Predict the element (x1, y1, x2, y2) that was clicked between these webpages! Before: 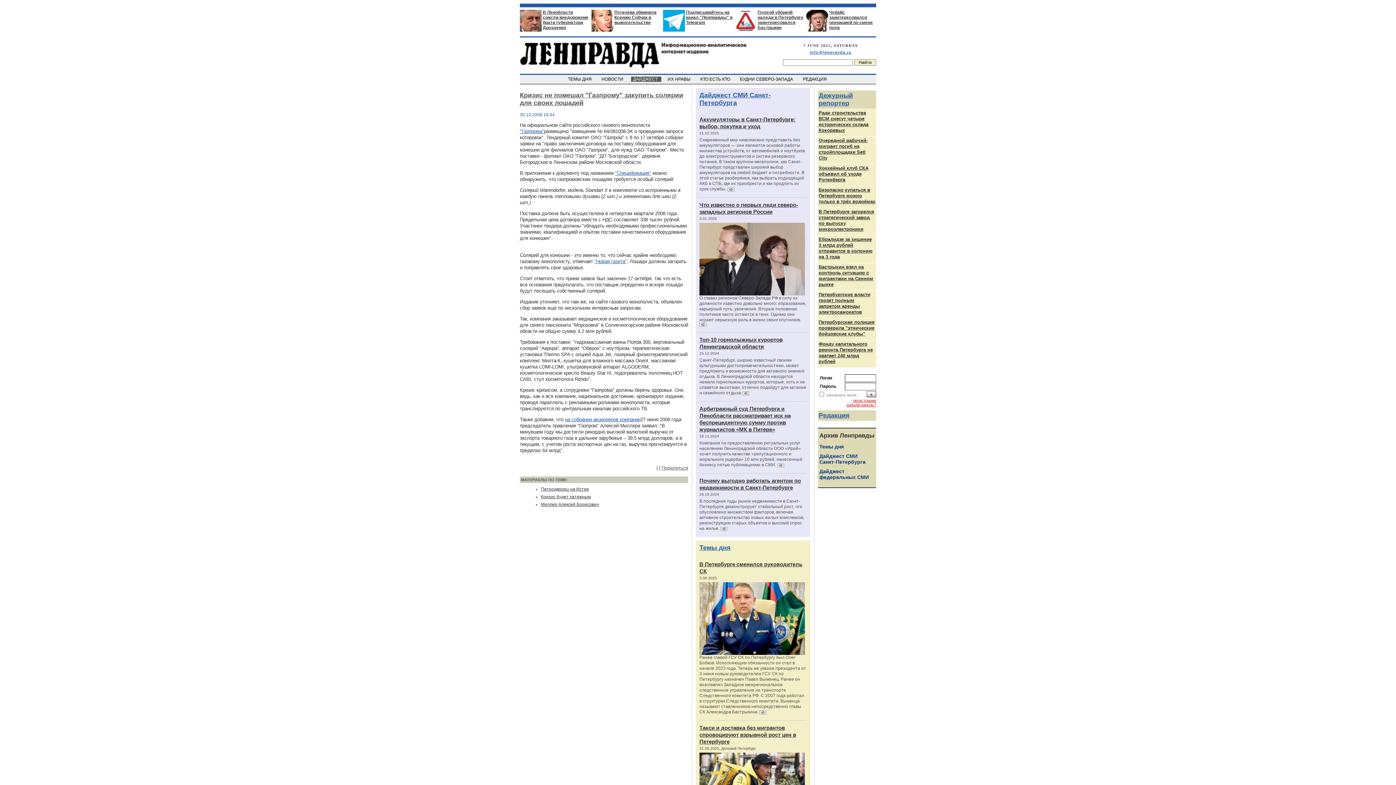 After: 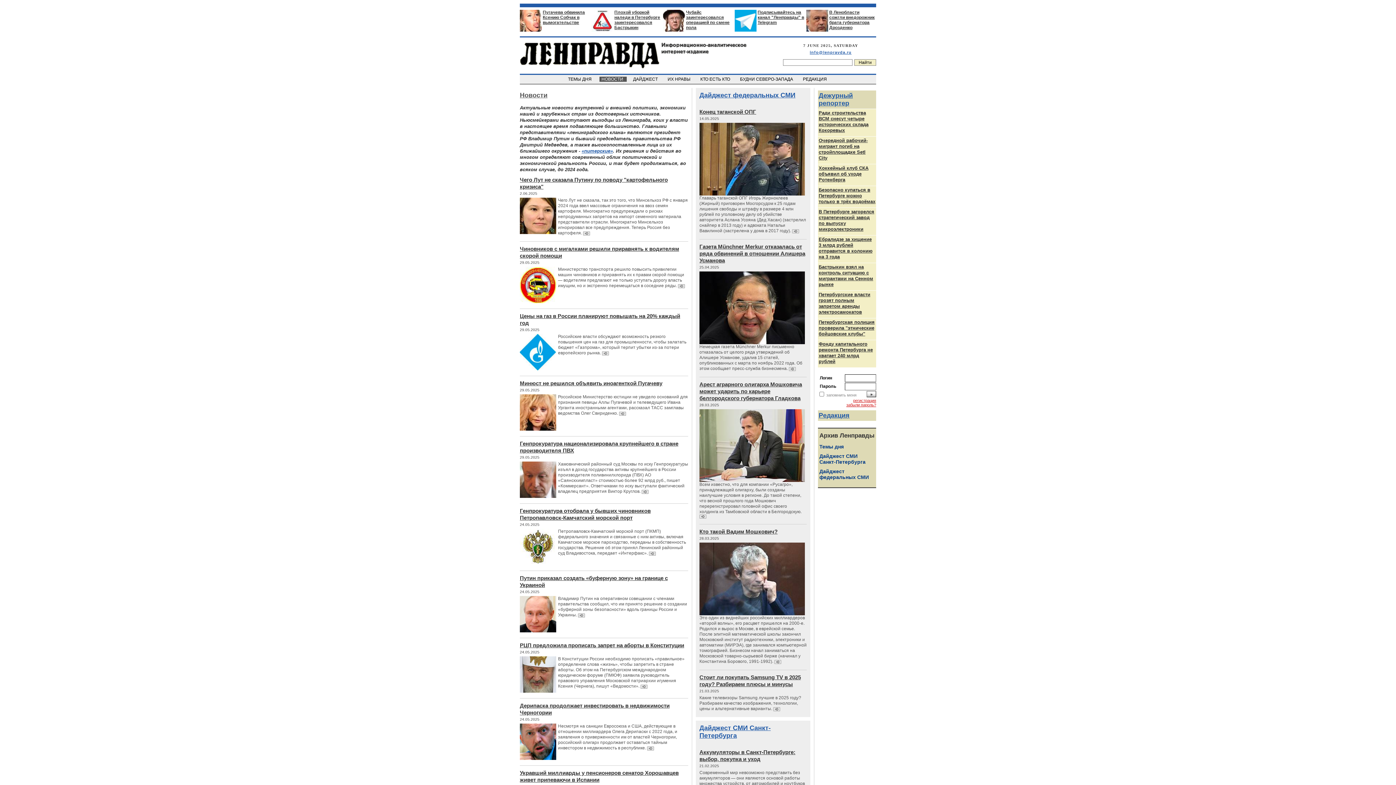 Action: bbox: (829, 9, 873, 30) label: Чубайс заинтересовался операцией по смене пола